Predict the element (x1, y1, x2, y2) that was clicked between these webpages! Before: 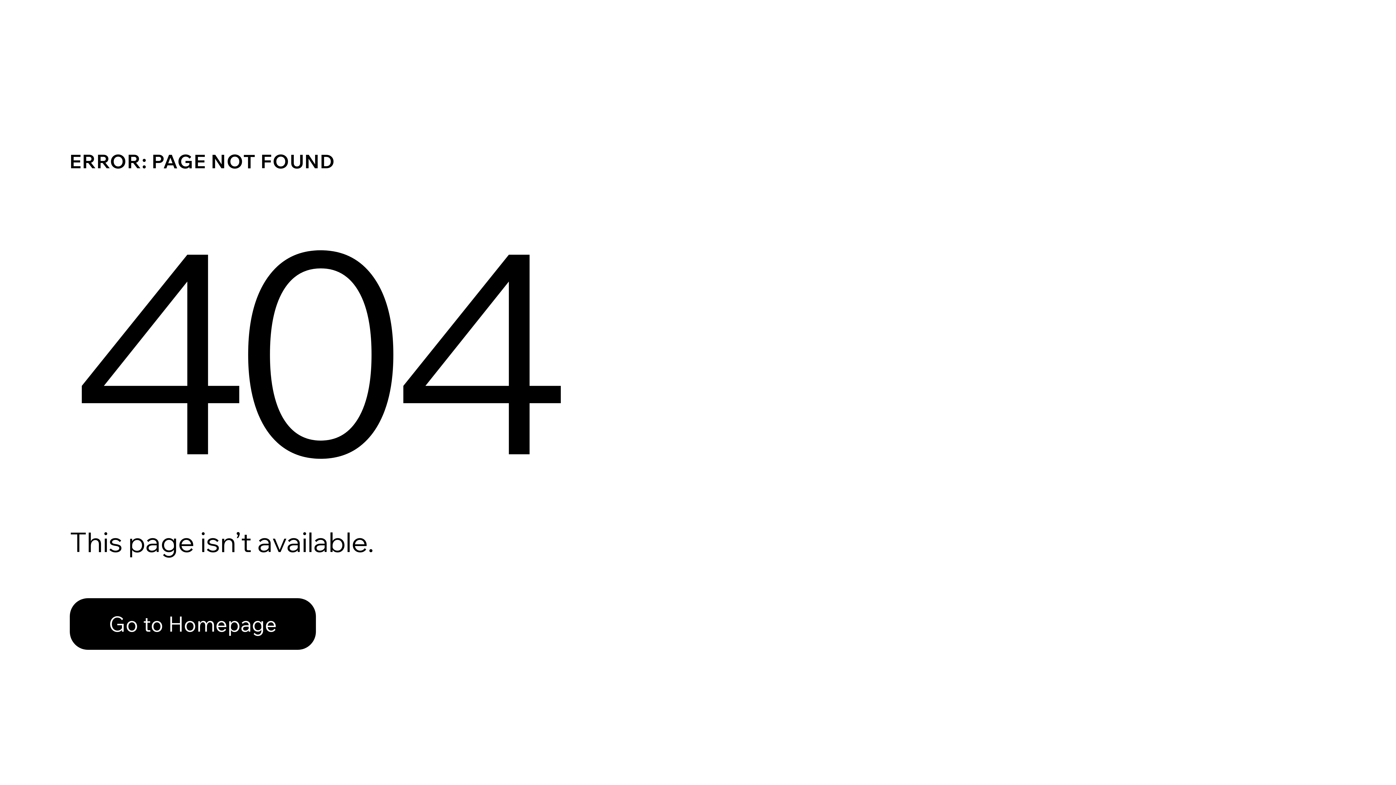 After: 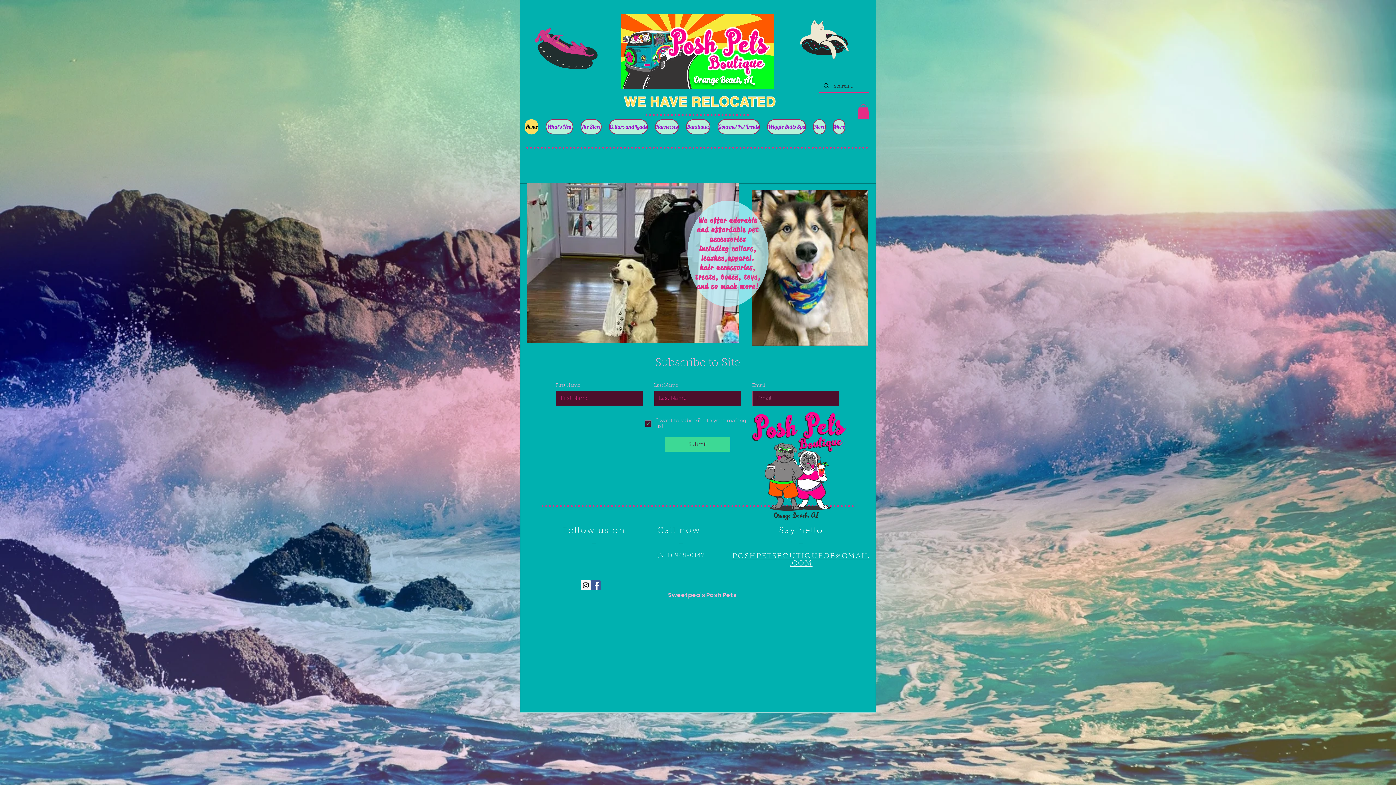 Action: label: Go to Homepage bbox: (69, 582, 768, 659)